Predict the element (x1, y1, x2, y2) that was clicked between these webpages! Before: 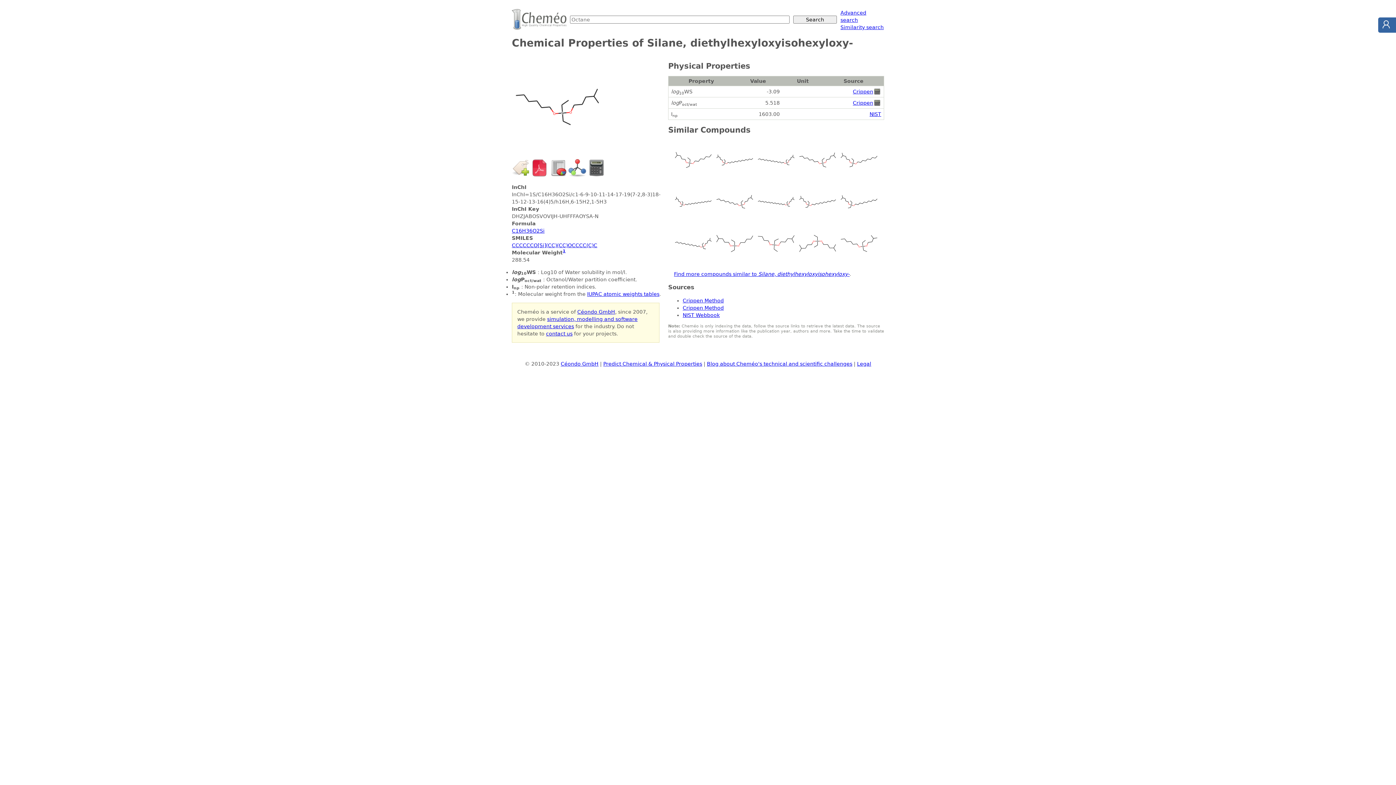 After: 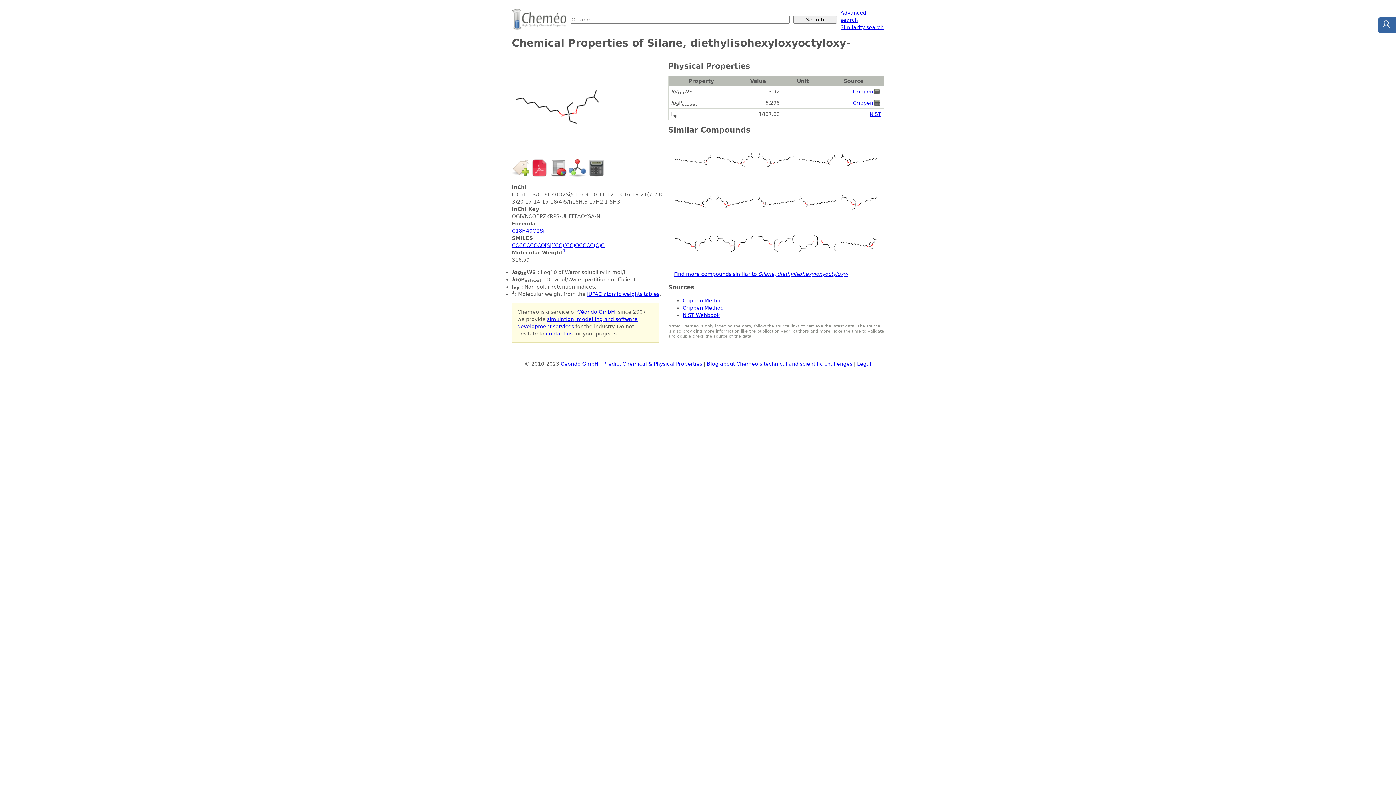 Action: bbox: (797, 175, 837, 181)